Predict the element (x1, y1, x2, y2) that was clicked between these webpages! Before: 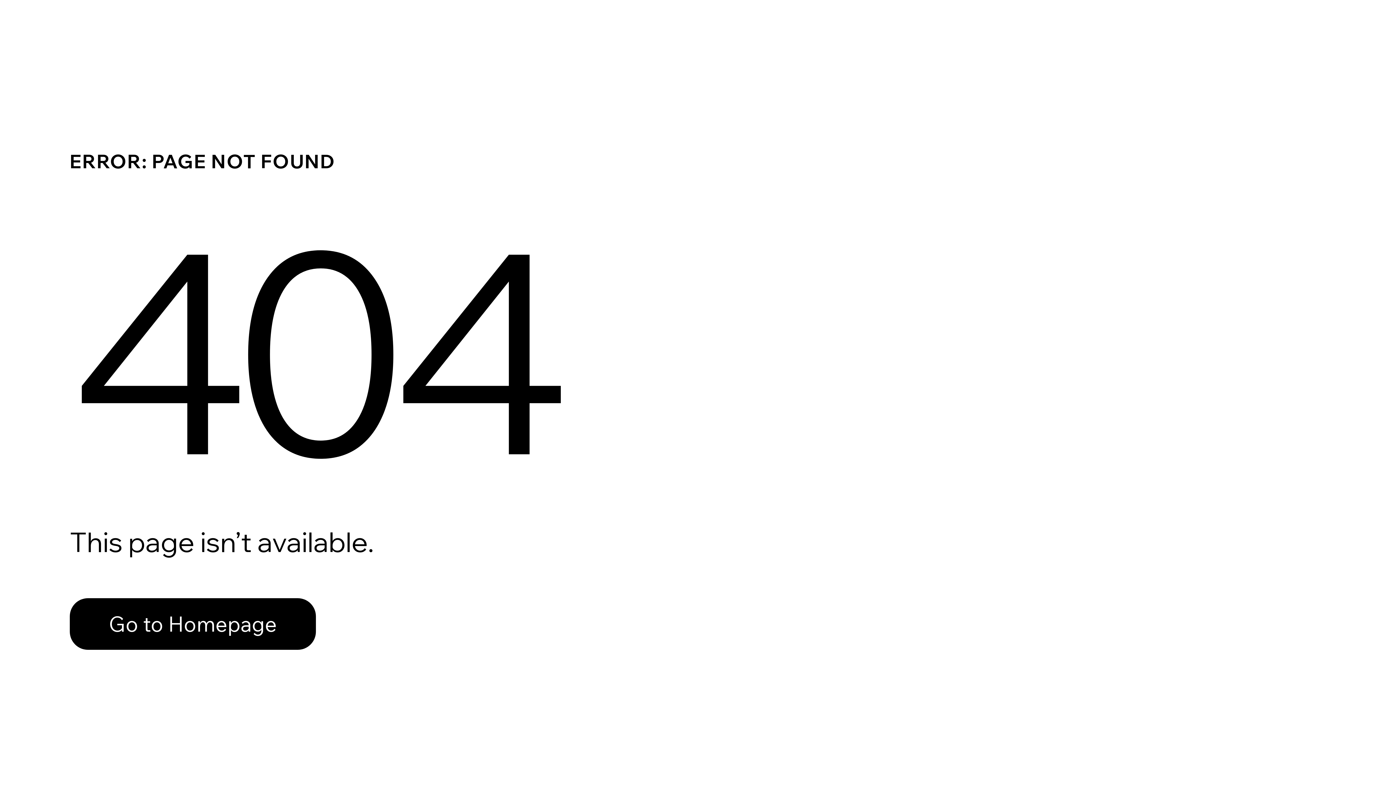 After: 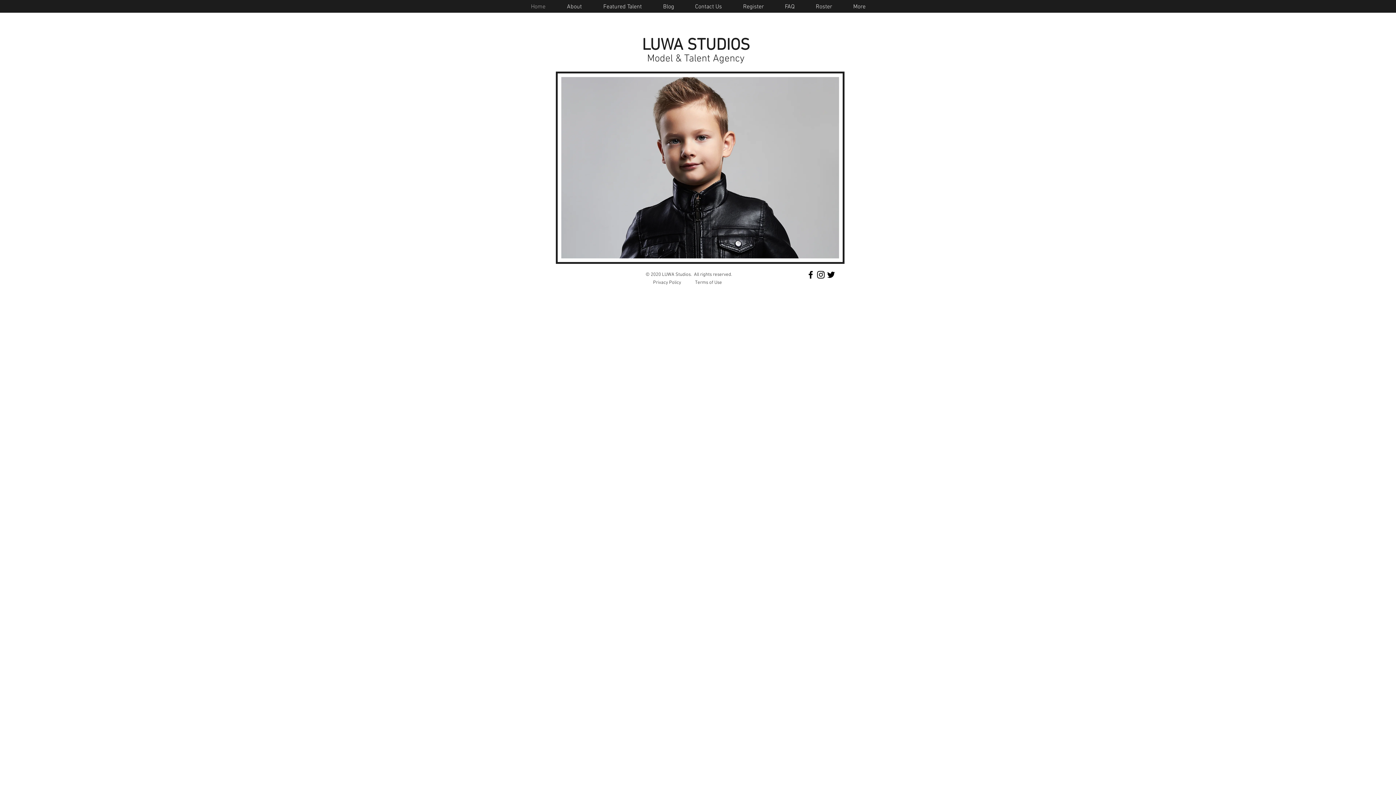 Action: label: Go to Homepage bbox: (69, 598, 316, 650)